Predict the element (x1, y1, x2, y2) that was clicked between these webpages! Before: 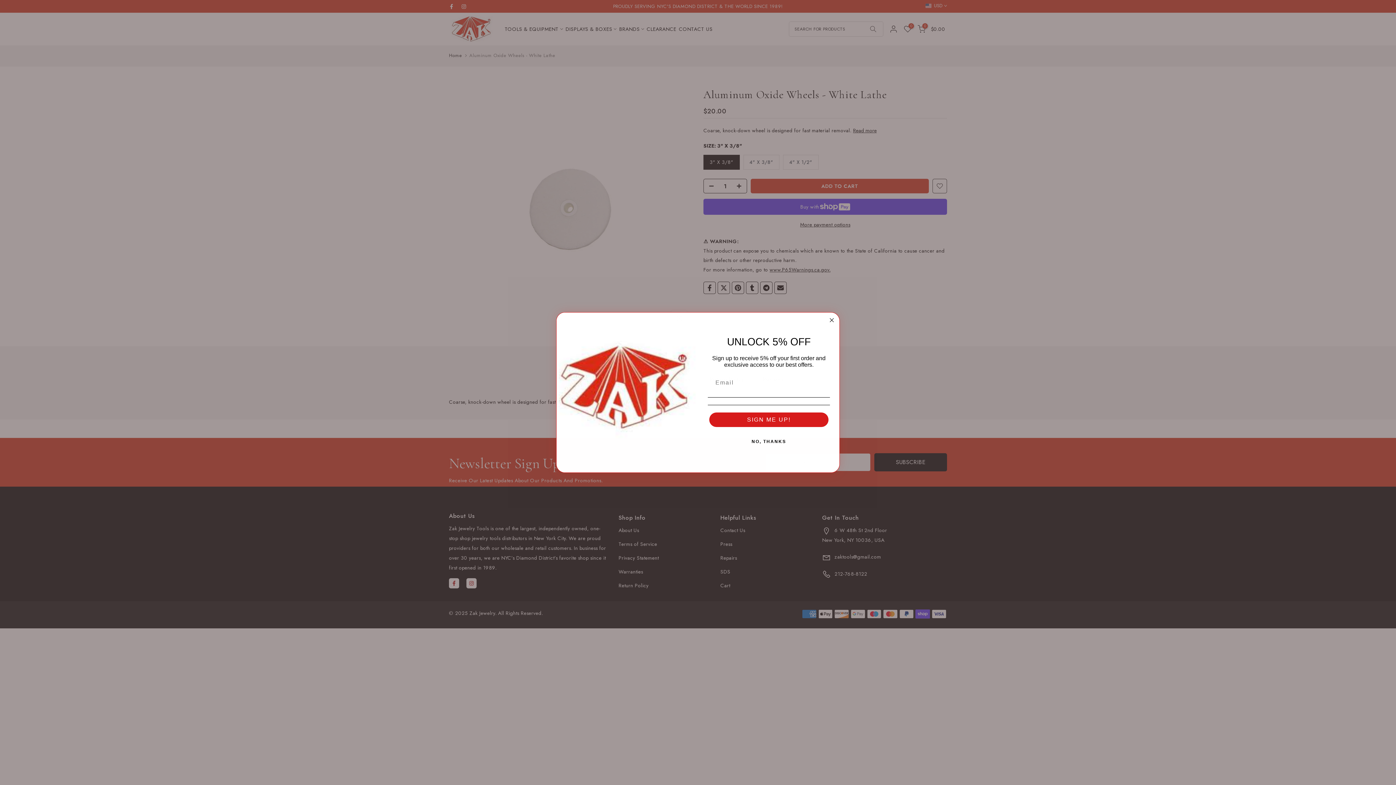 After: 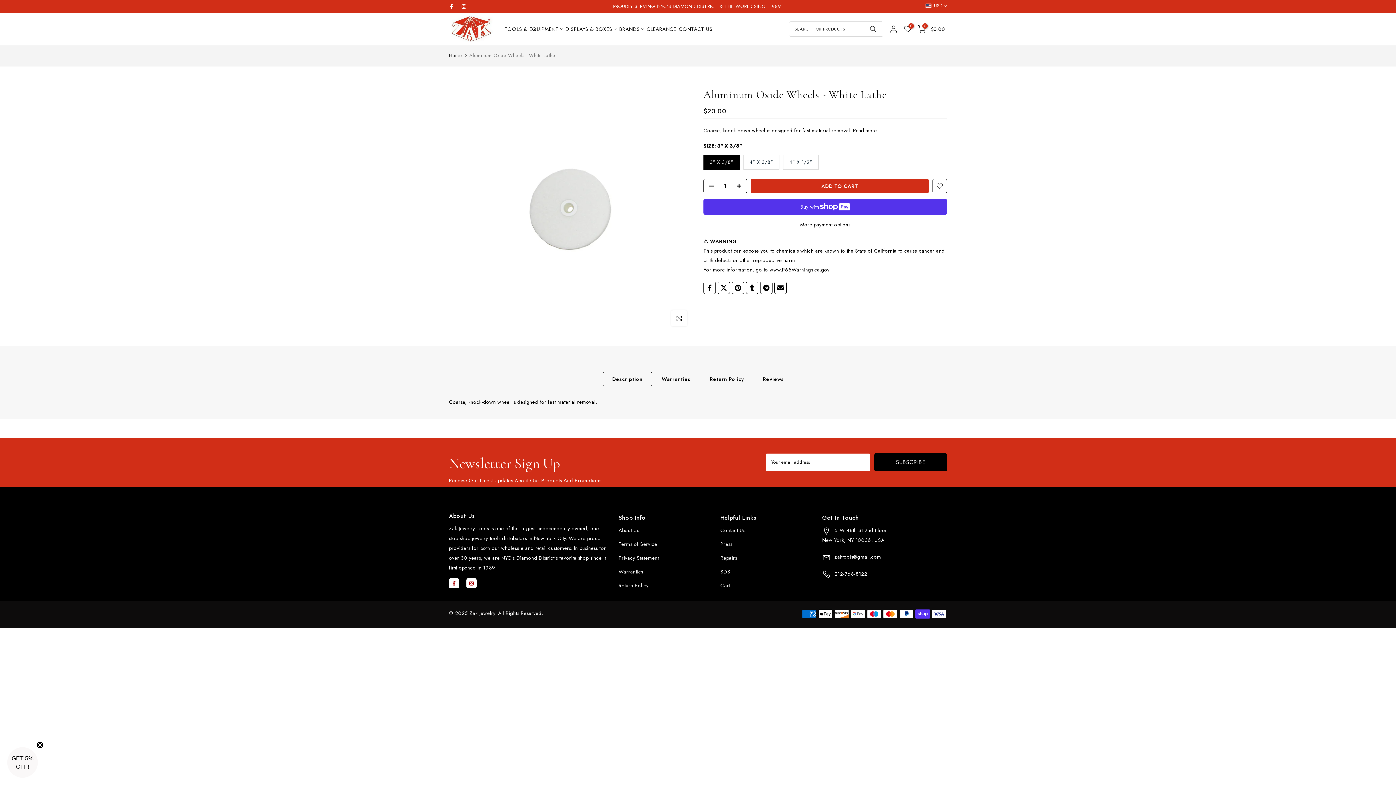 Action: bbox: (827, 316, 836, 324) label: Close dialog